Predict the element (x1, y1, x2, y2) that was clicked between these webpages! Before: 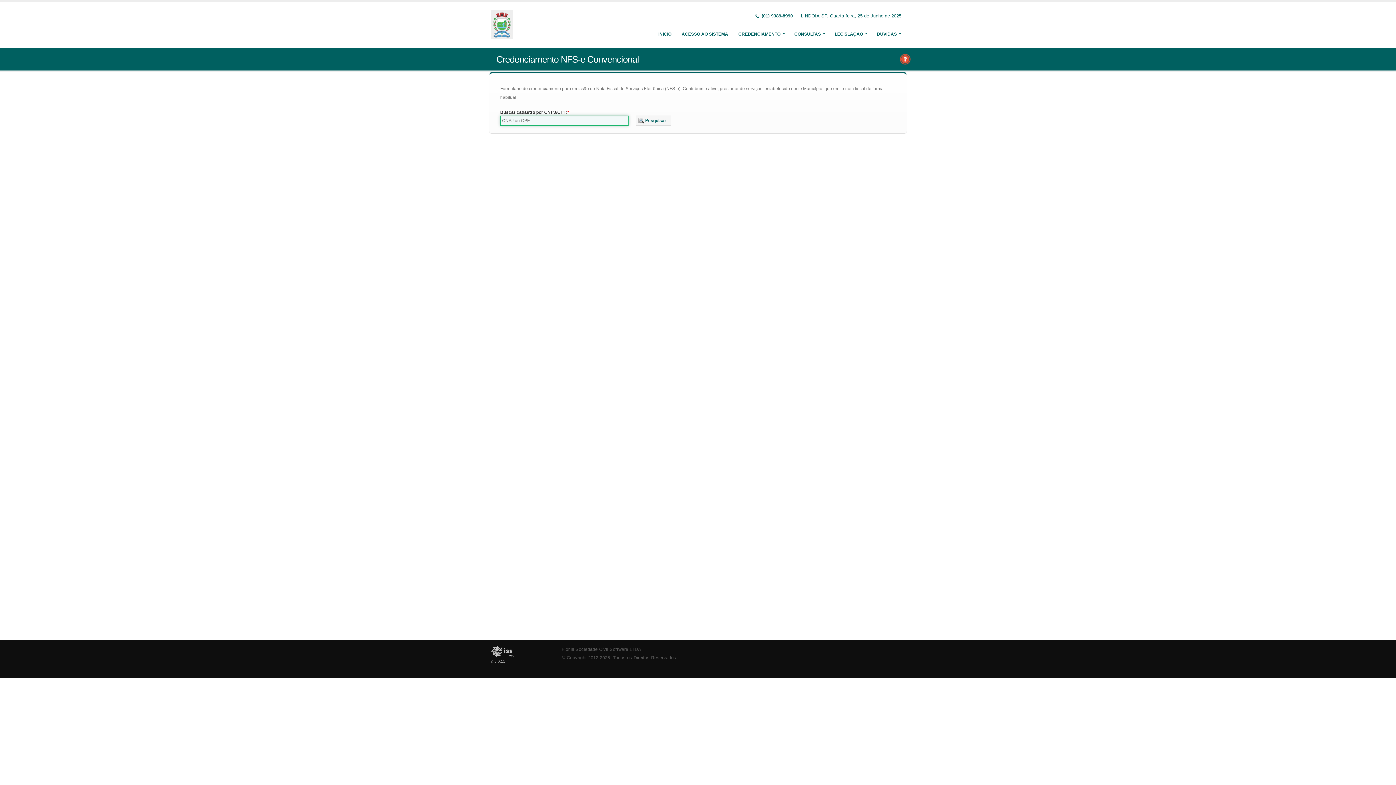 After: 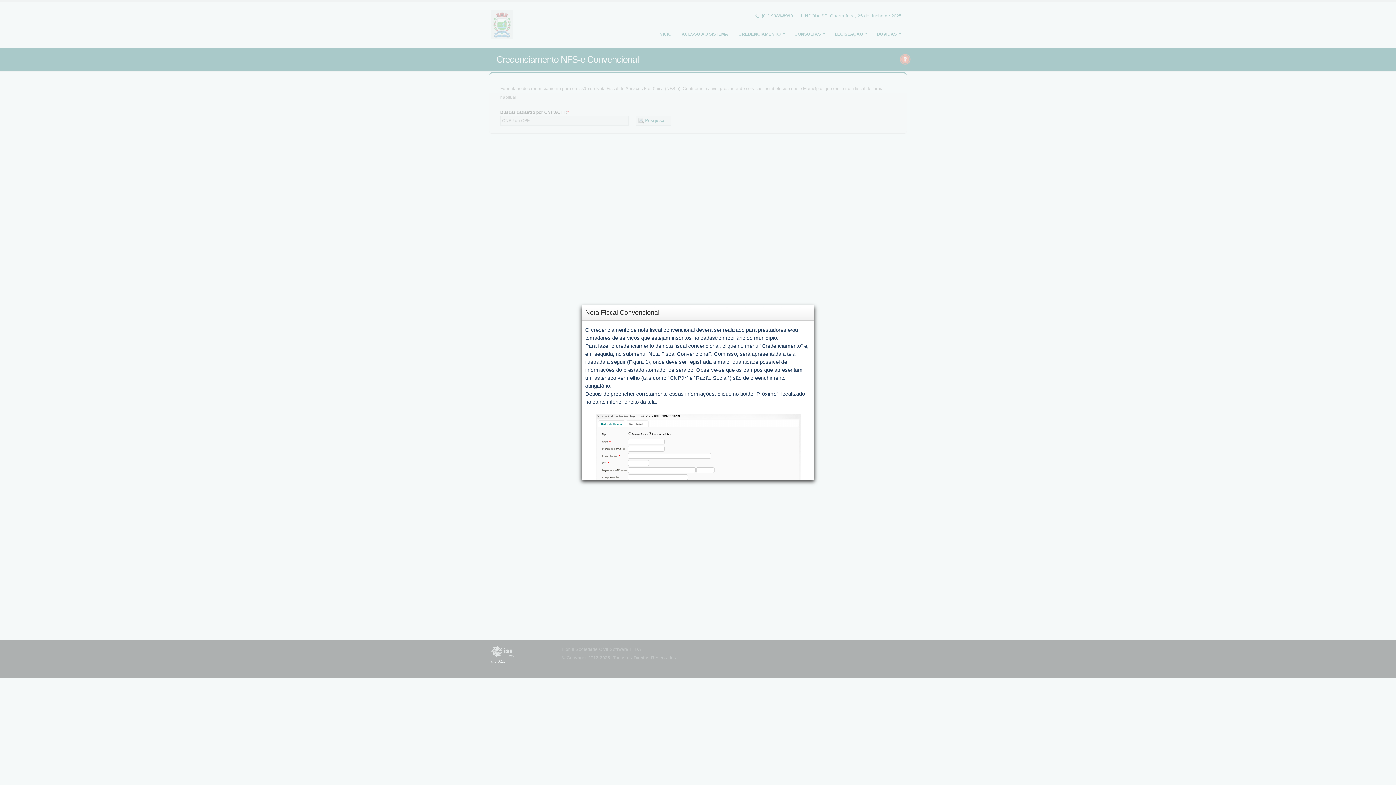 Action: bbox: (899, 55, 911, 61)